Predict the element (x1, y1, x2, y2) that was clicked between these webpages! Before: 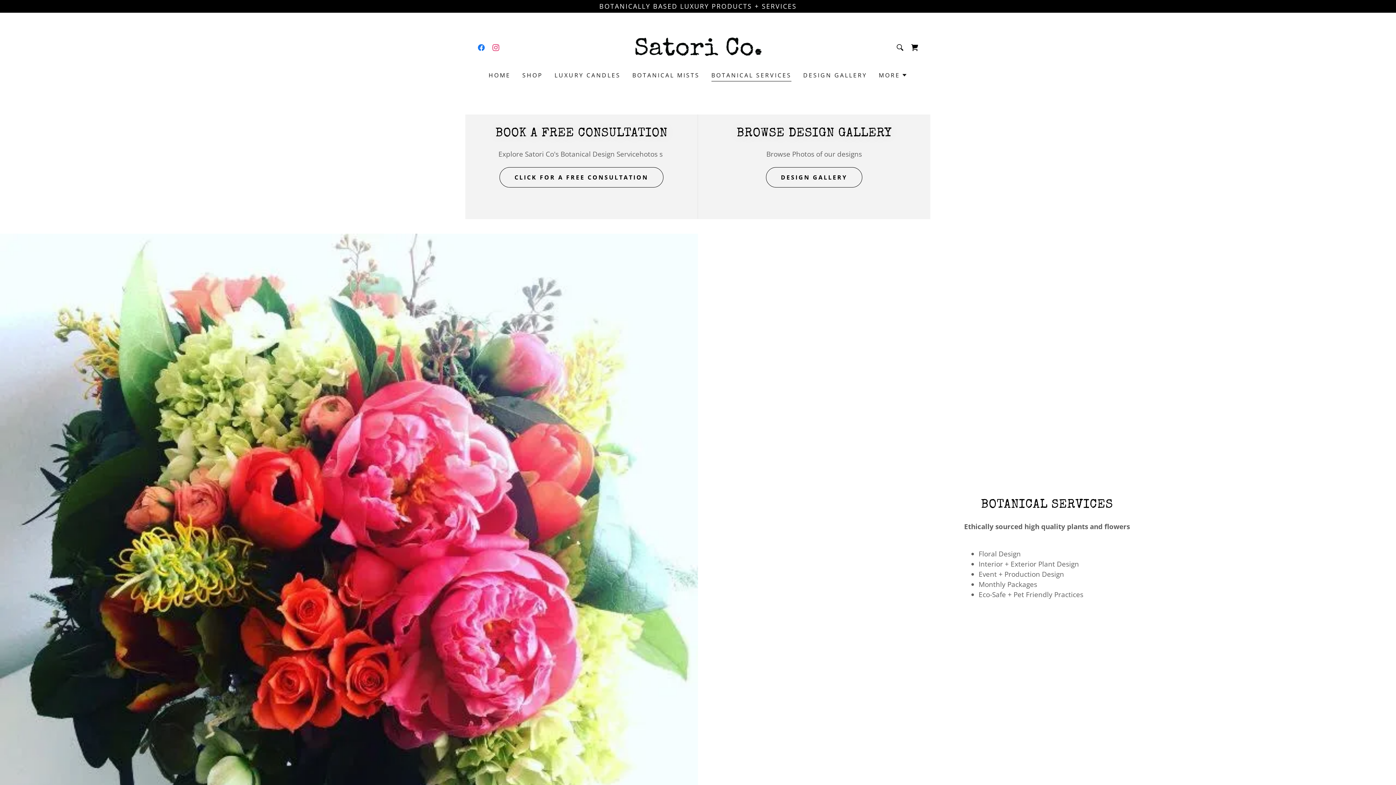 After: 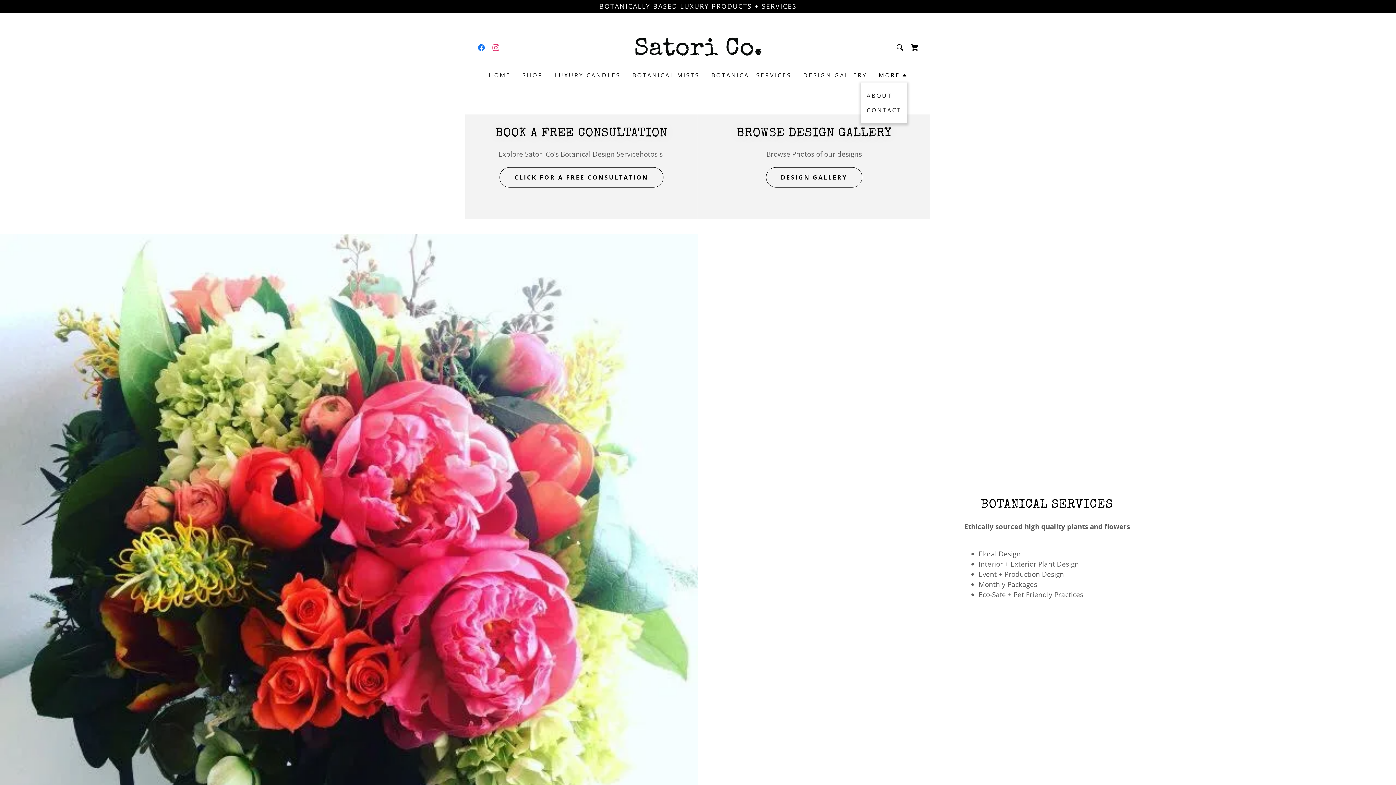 Action: bbox: (879, 70, 907, 79) label: MORE